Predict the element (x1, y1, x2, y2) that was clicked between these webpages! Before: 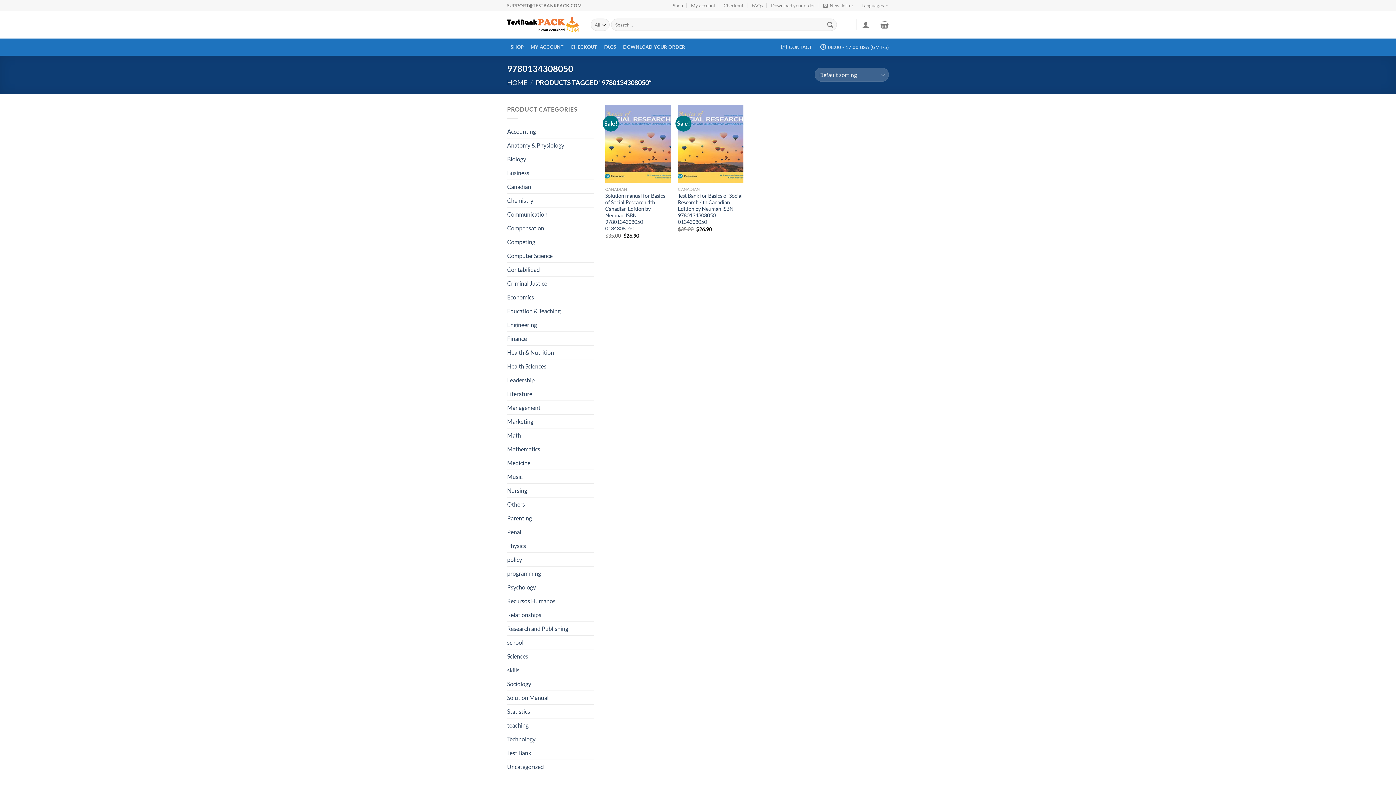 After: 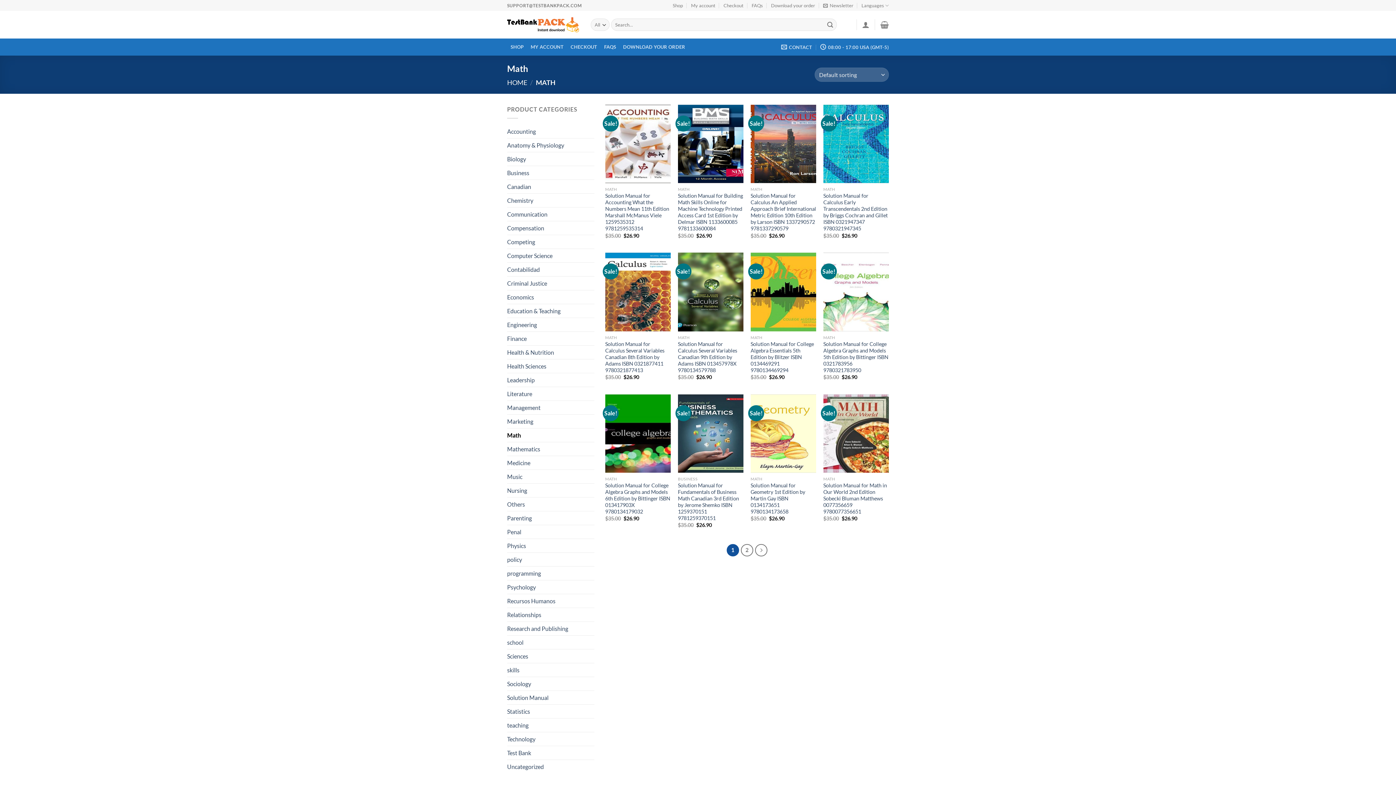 Action: bbox: (507, 428, 594, 442) label: Math